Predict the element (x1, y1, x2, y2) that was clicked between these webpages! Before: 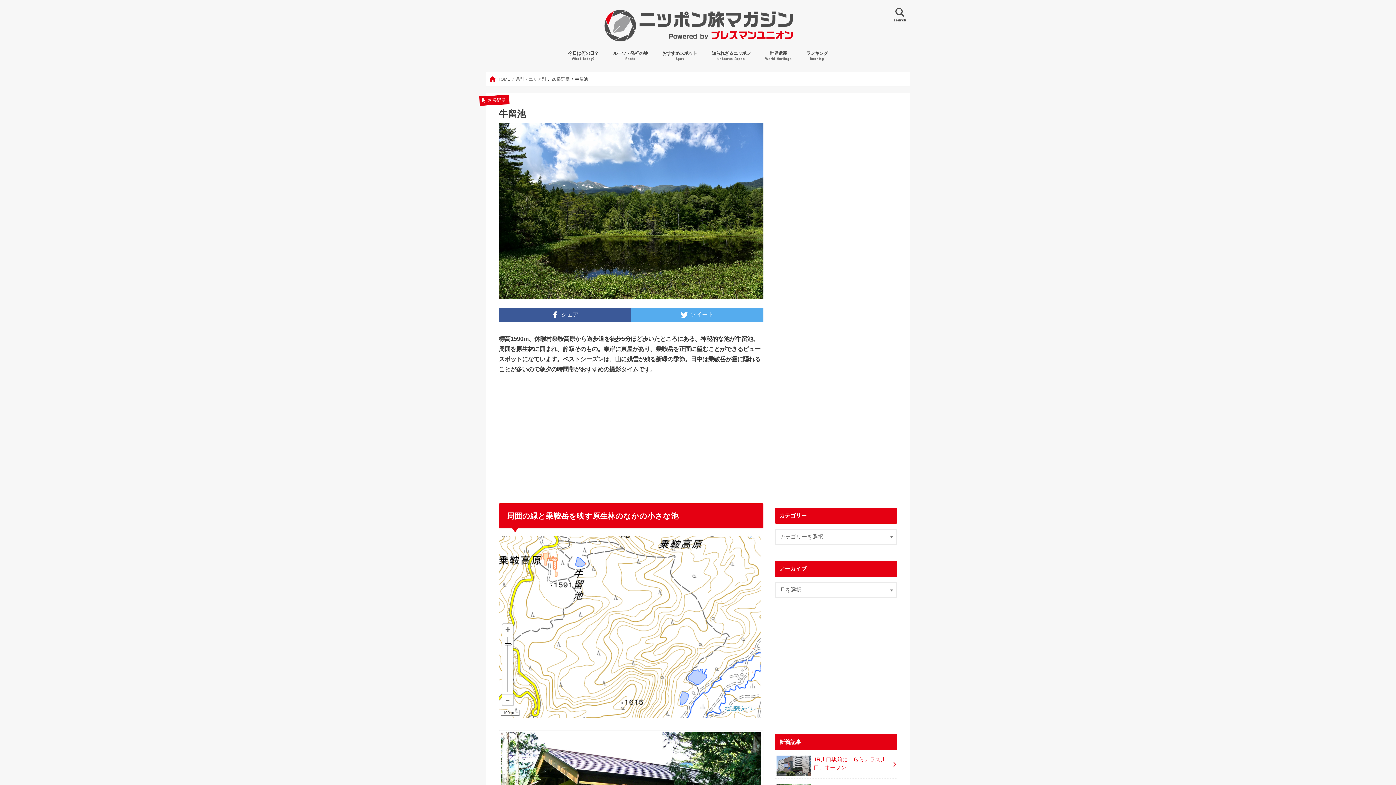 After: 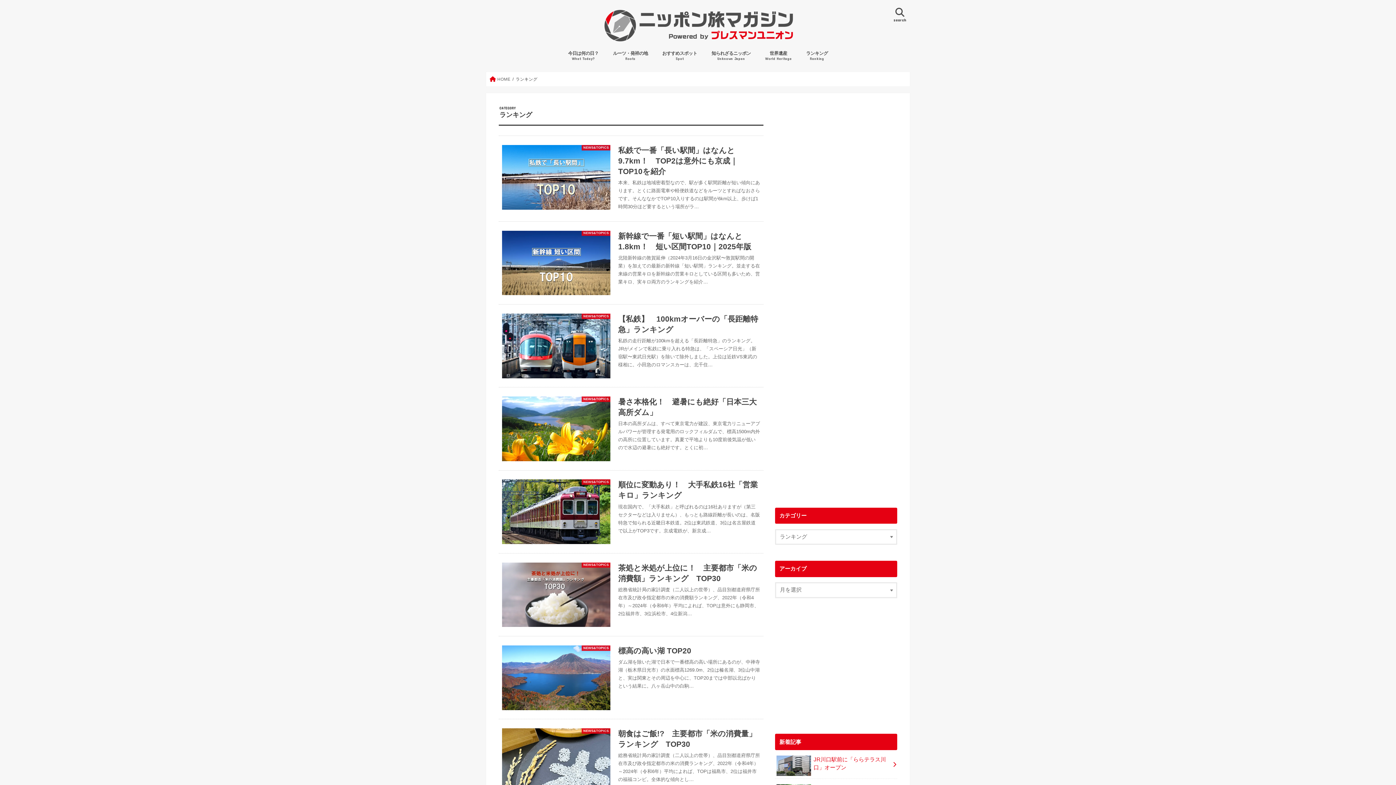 Action: bbox: (799, 45, 835, 65) label: ランキング
Ranking